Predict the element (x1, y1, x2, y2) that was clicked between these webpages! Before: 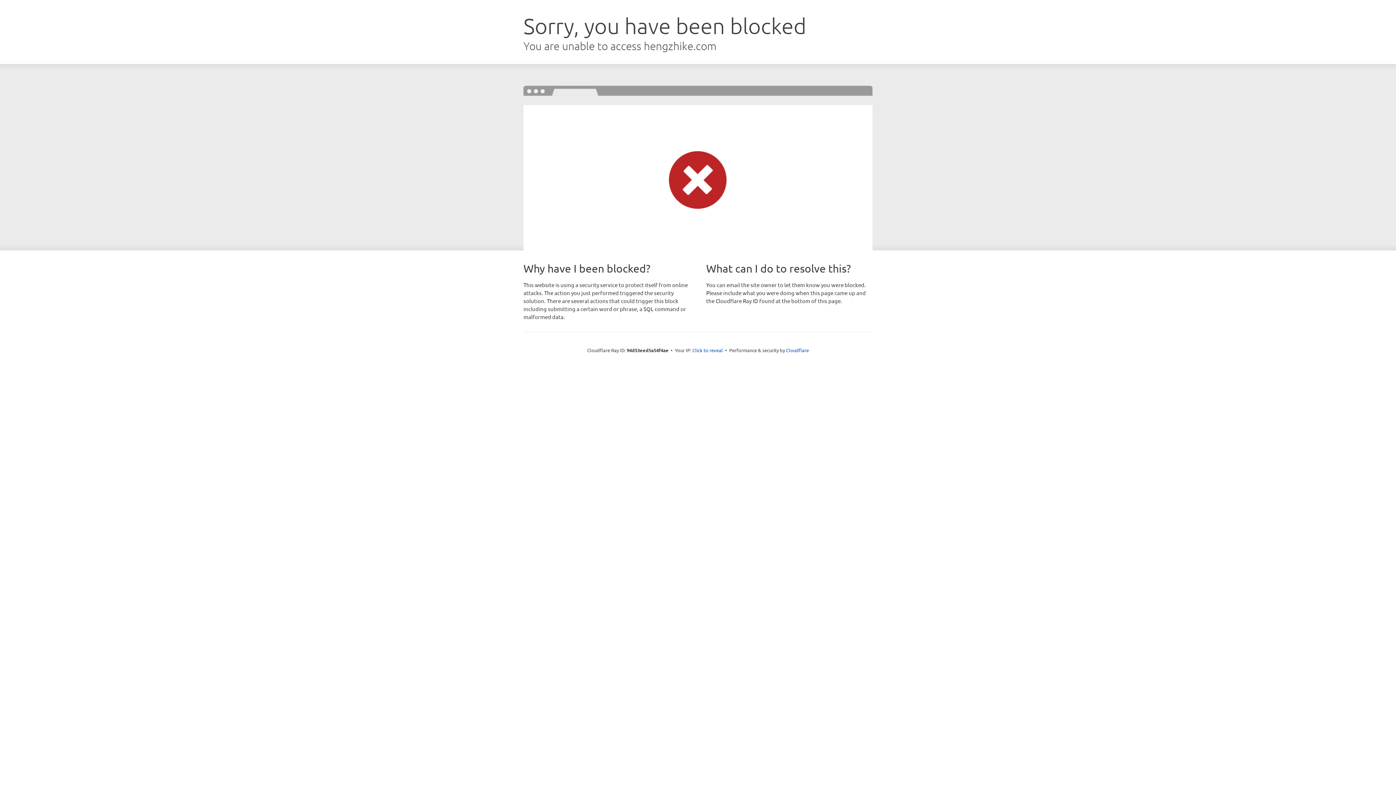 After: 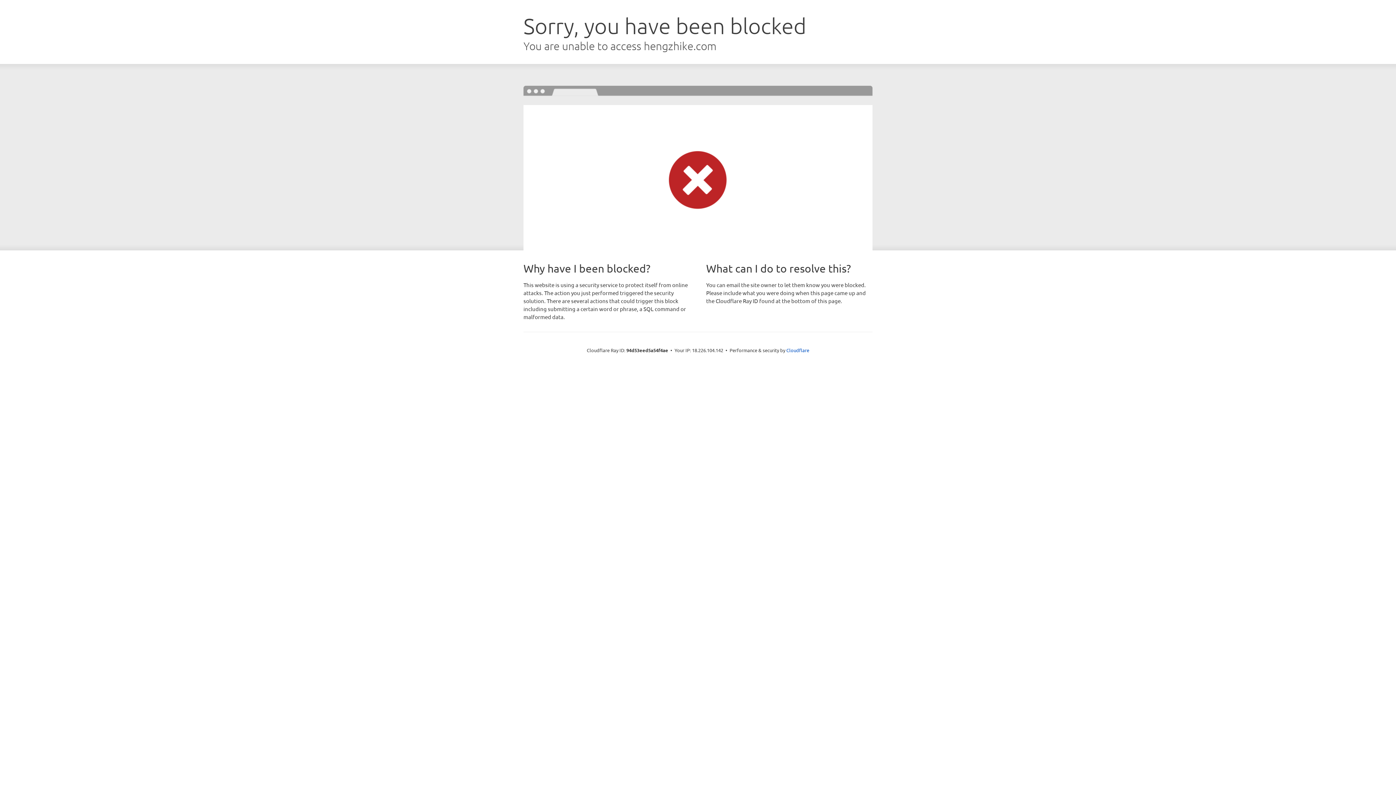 Action: label: Click to reveal bbox: (692, 346, 723, 353)